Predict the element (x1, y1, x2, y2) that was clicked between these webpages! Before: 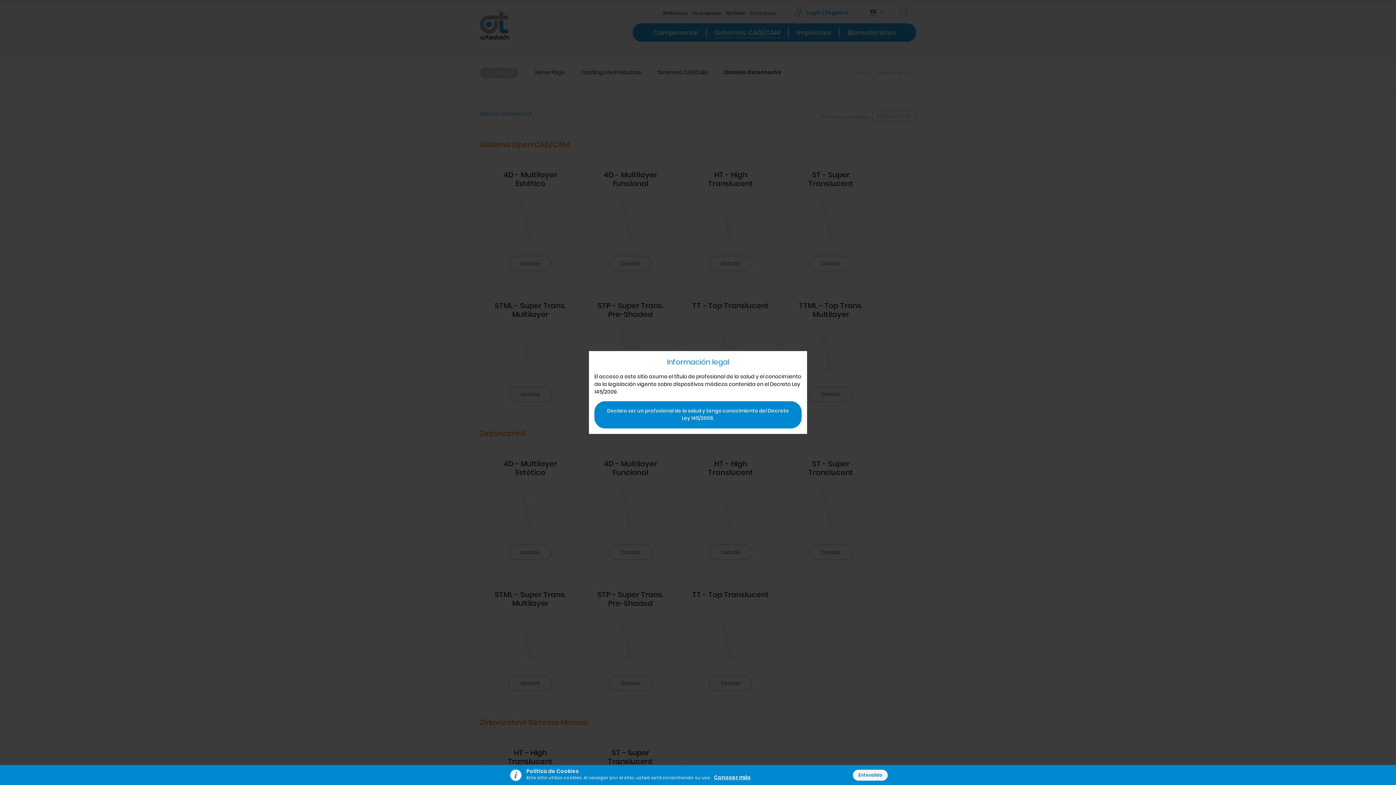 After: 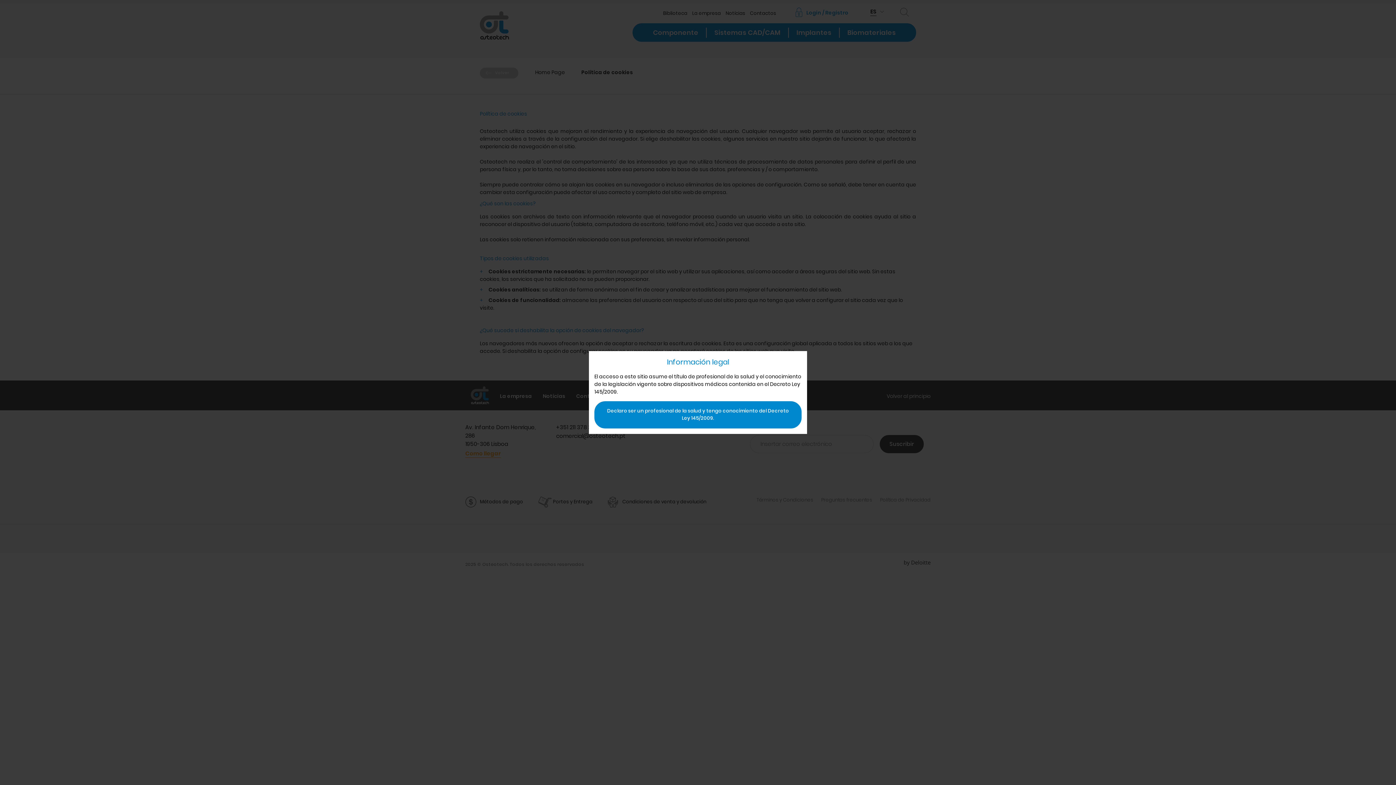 Action: bbox: (714, 774, 750, 781) label: Conocer más